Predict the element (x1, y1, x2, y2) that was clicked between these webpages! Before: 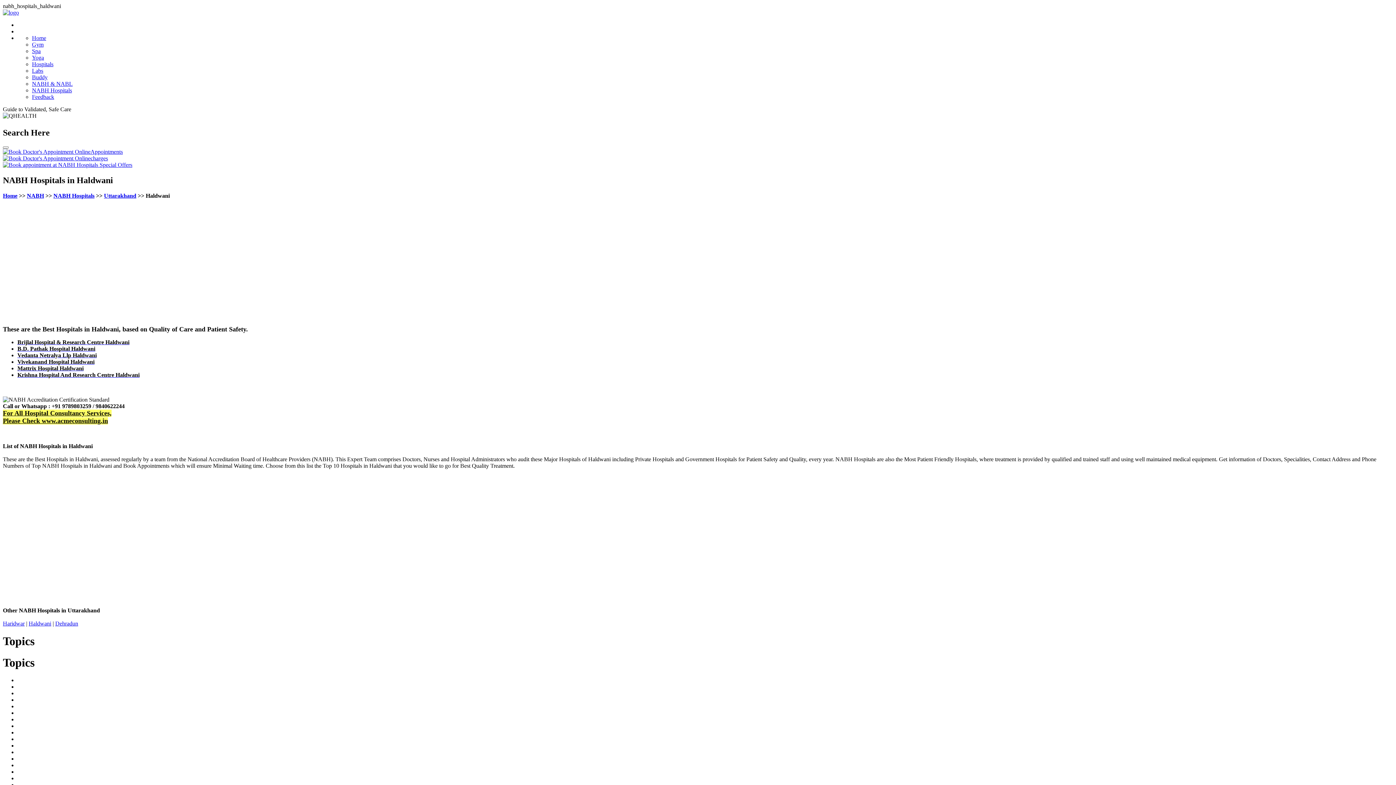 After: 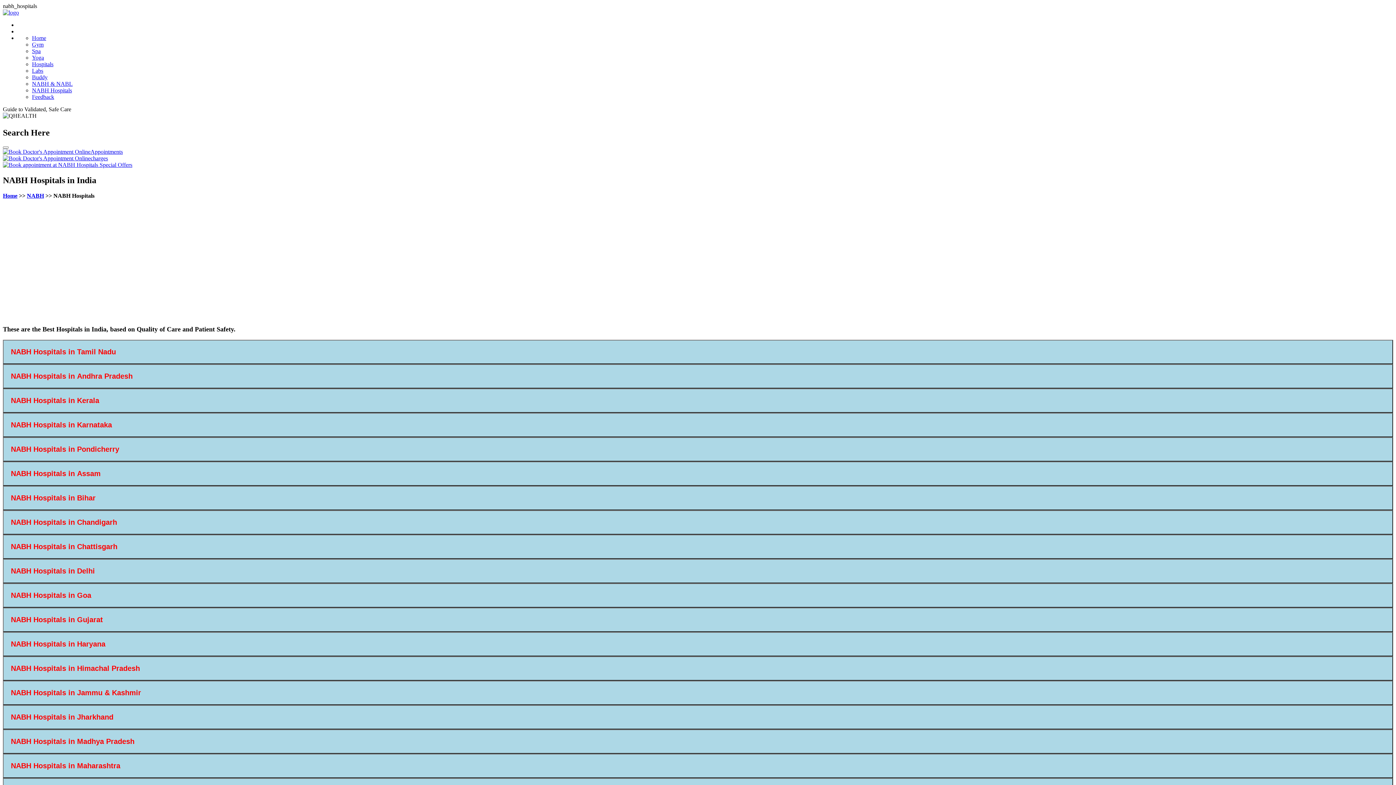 Action: label: NABH Hospitals bbox: (53, 192, 94, 198)